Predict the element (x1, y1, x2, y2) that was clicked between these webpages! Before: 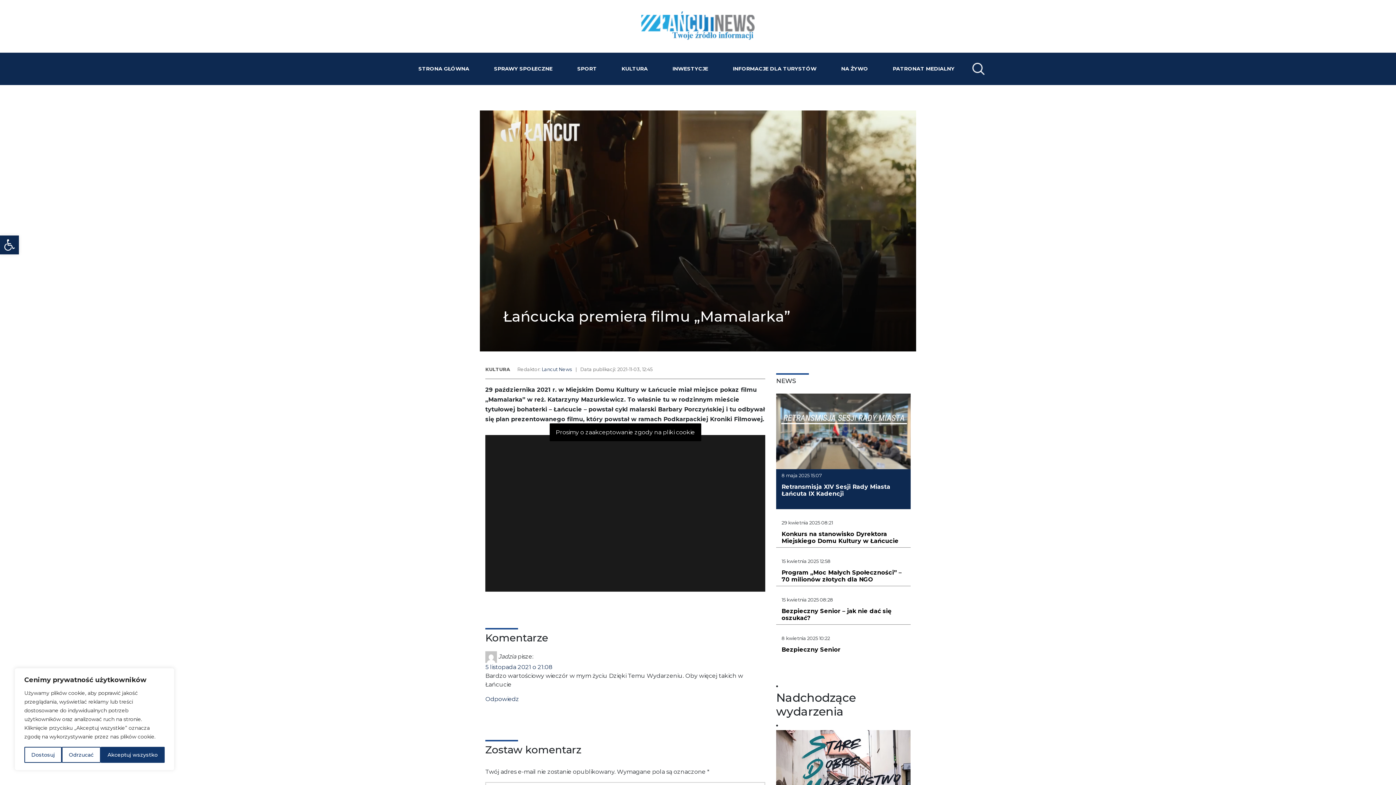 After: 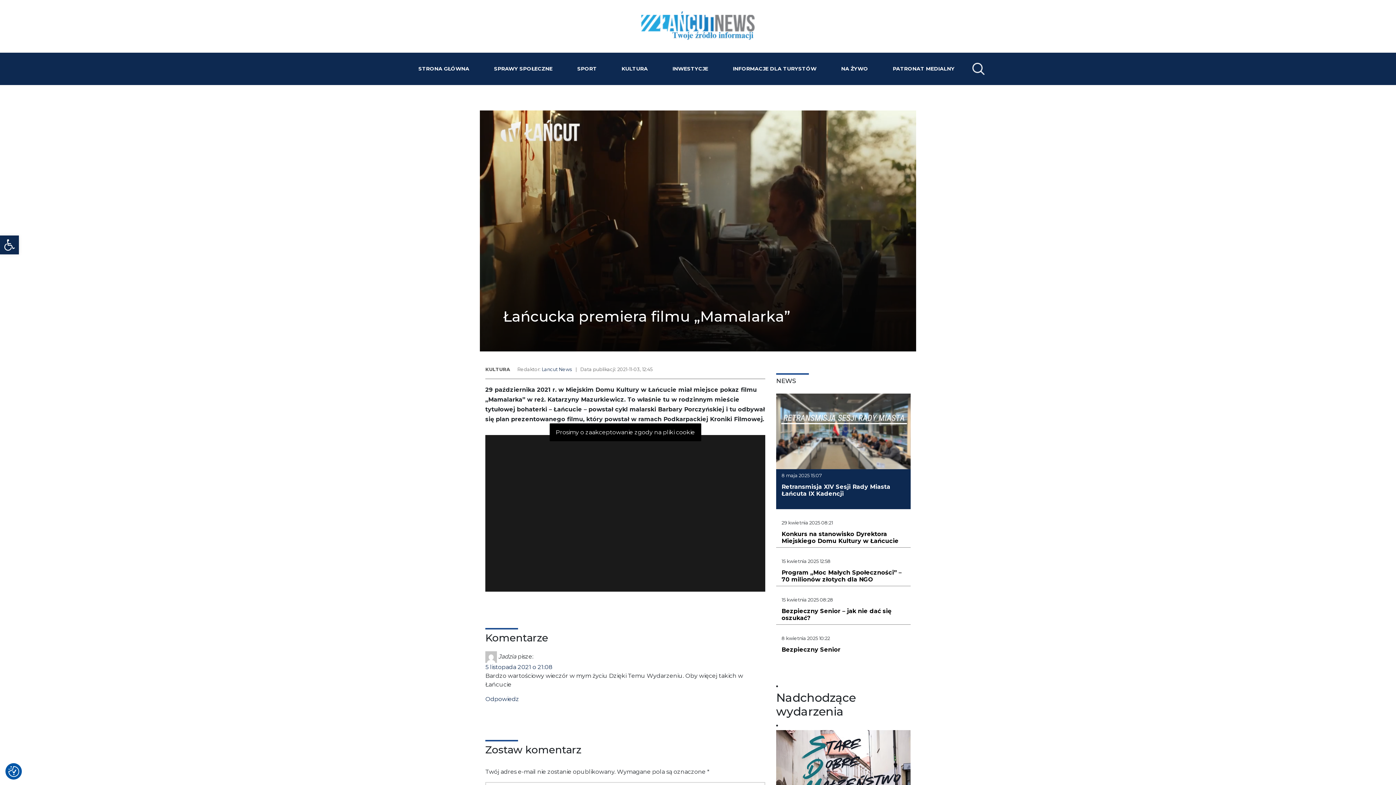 Action: label: Odrzucać bbox: (61, 747, 100, 763)